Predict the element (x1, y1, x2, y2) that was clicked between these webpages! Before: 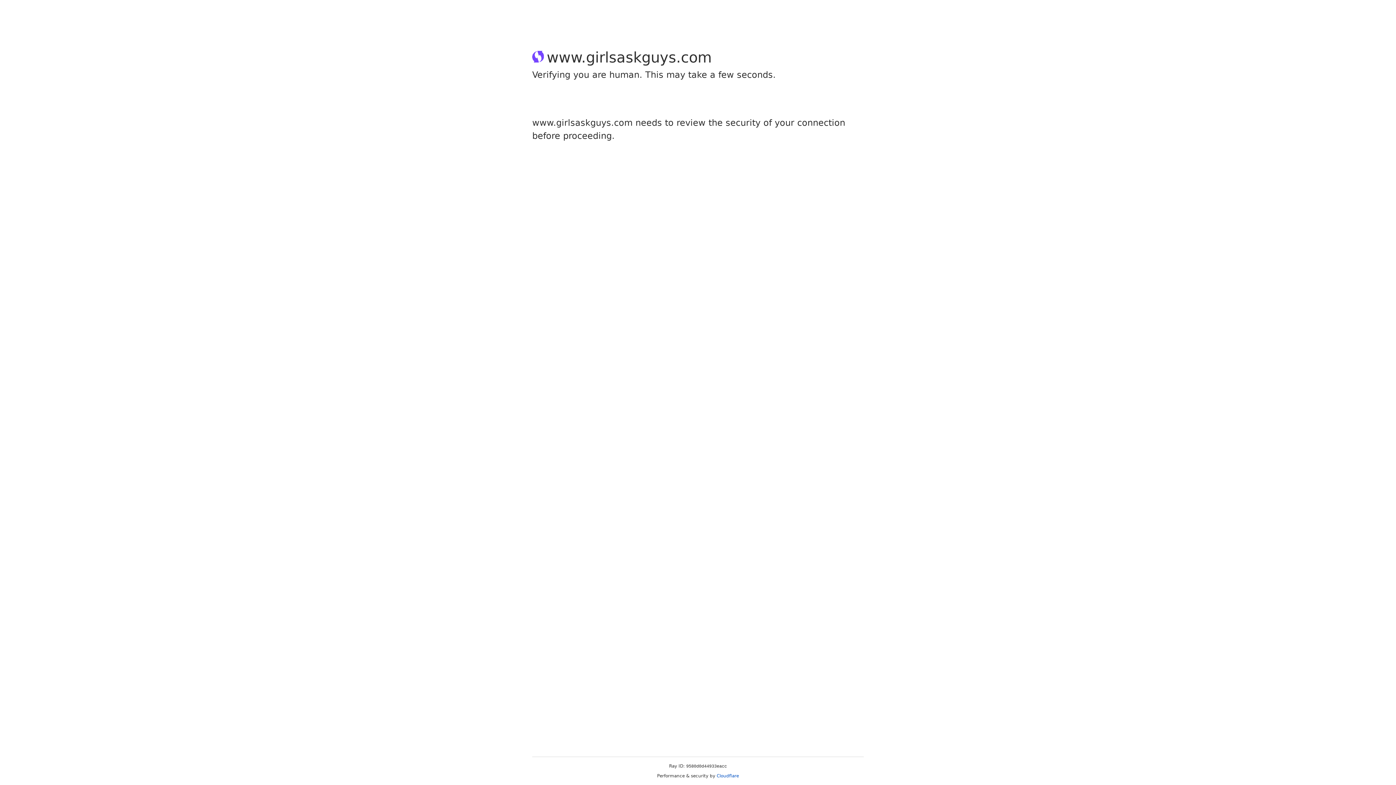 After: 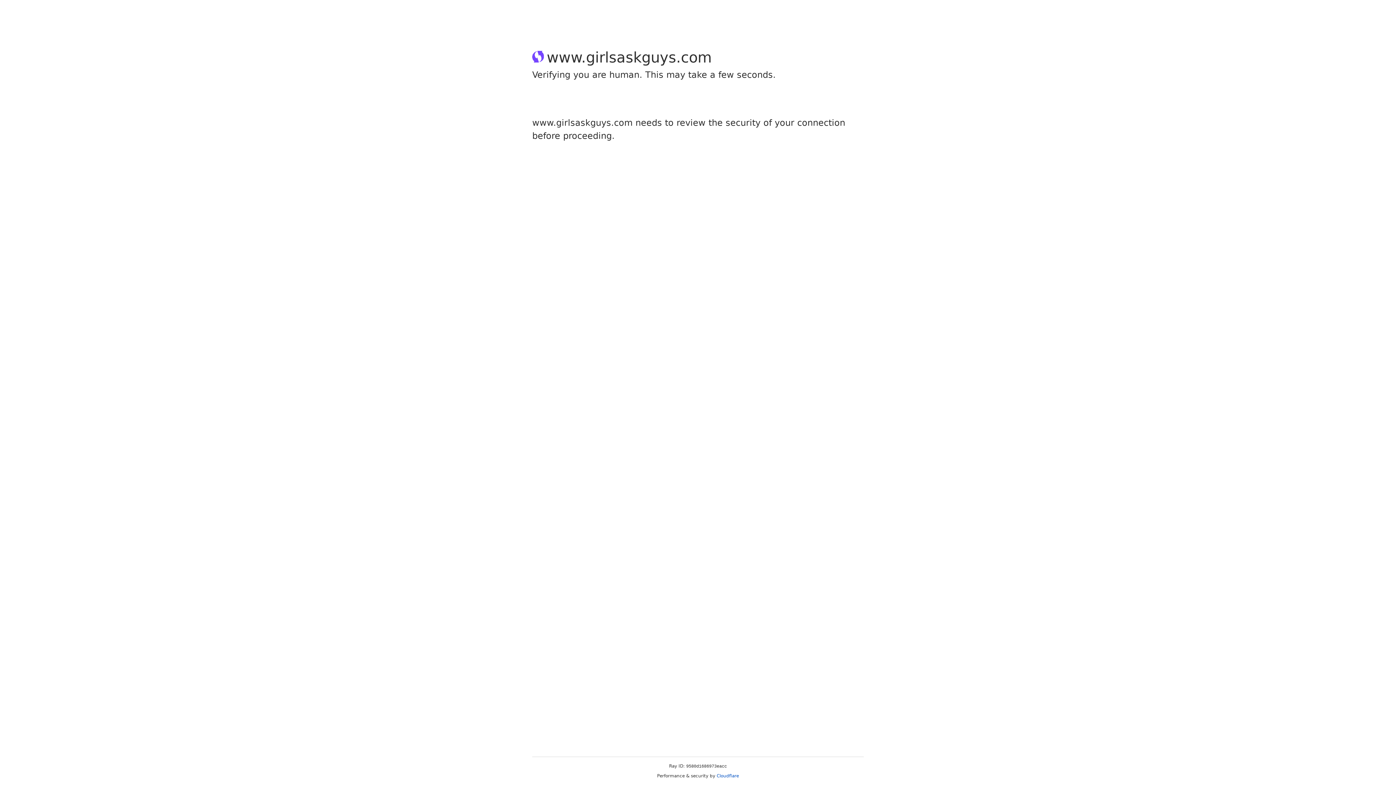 Action: bbox: (716, 773, 739, 778) label: Cloudflare